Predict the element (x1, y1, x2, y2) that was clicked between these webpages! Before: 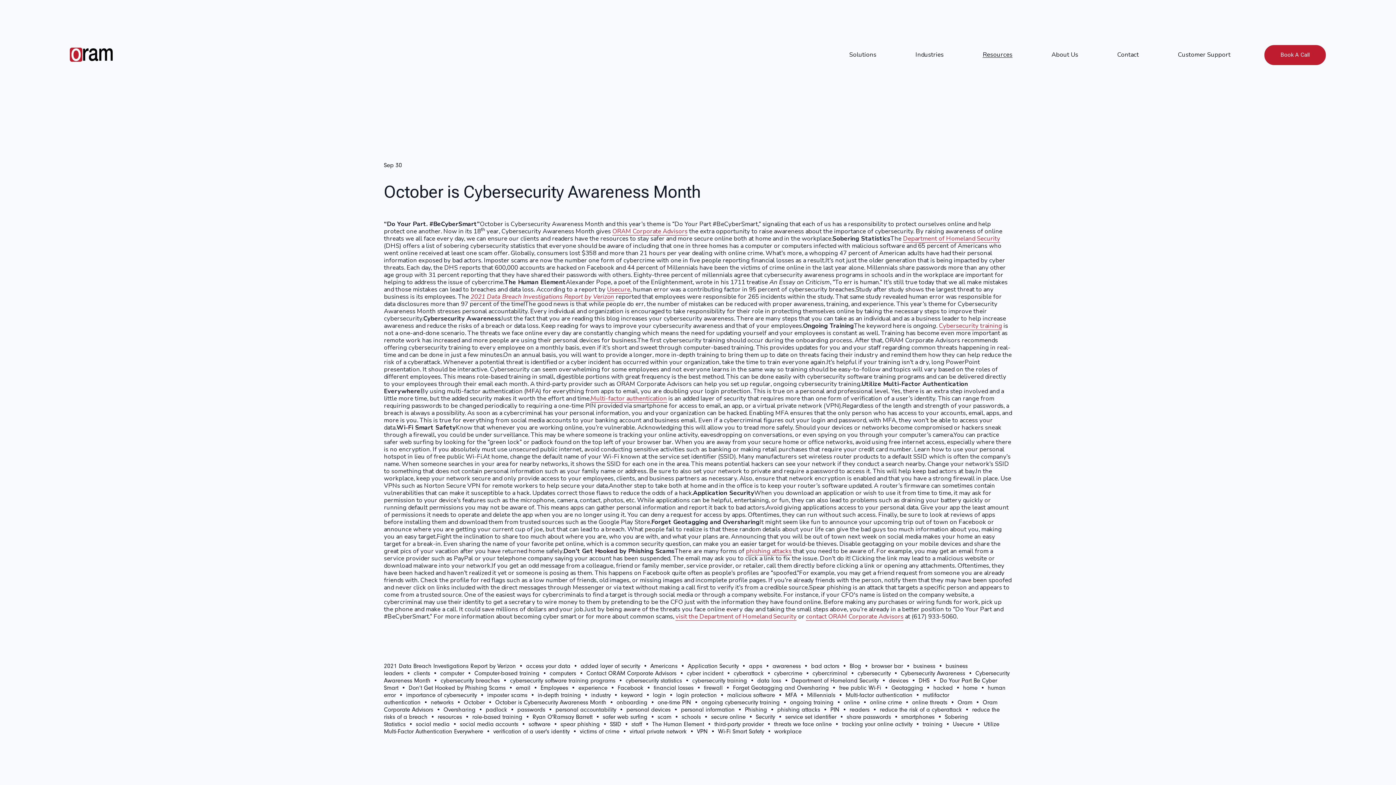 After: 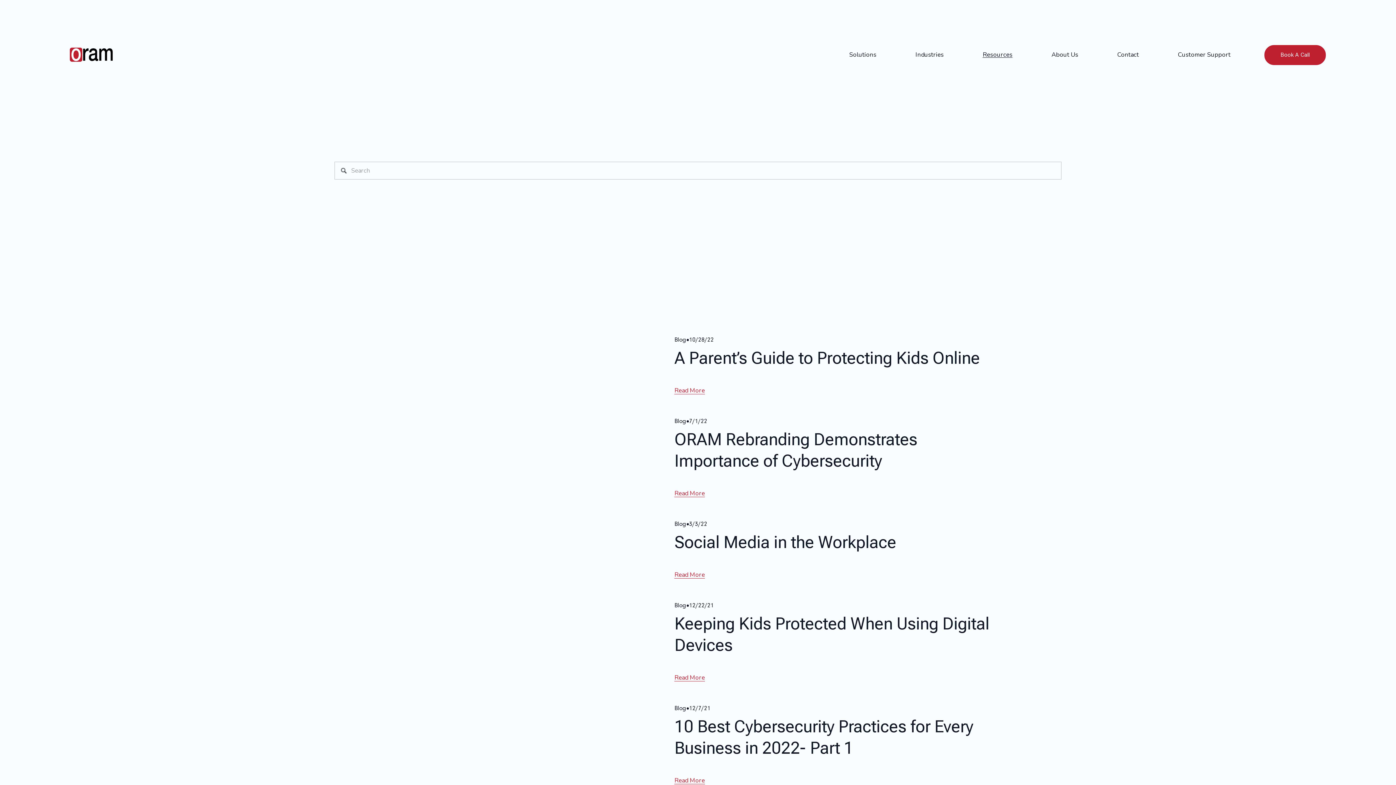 Action: label: social media bbox: (416, 720, 449, 727)